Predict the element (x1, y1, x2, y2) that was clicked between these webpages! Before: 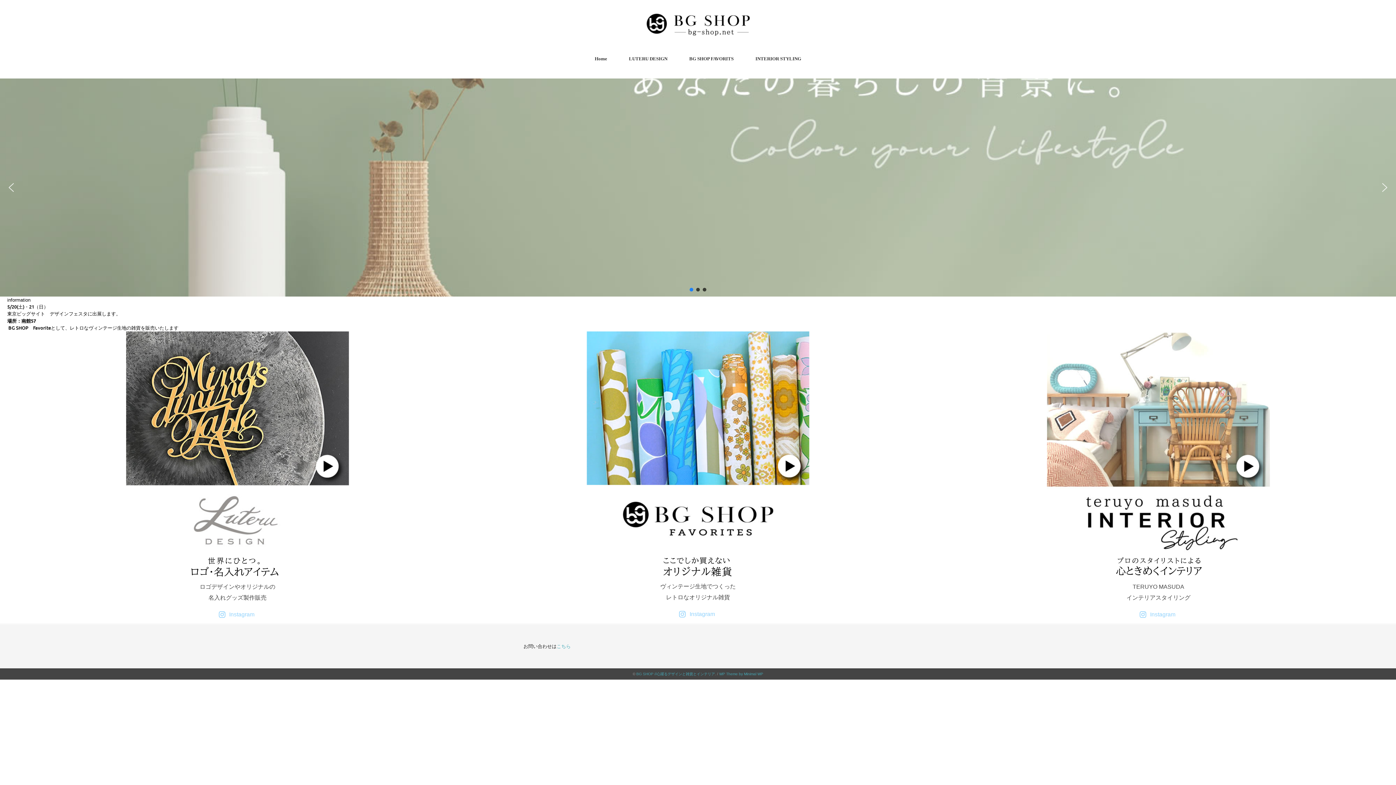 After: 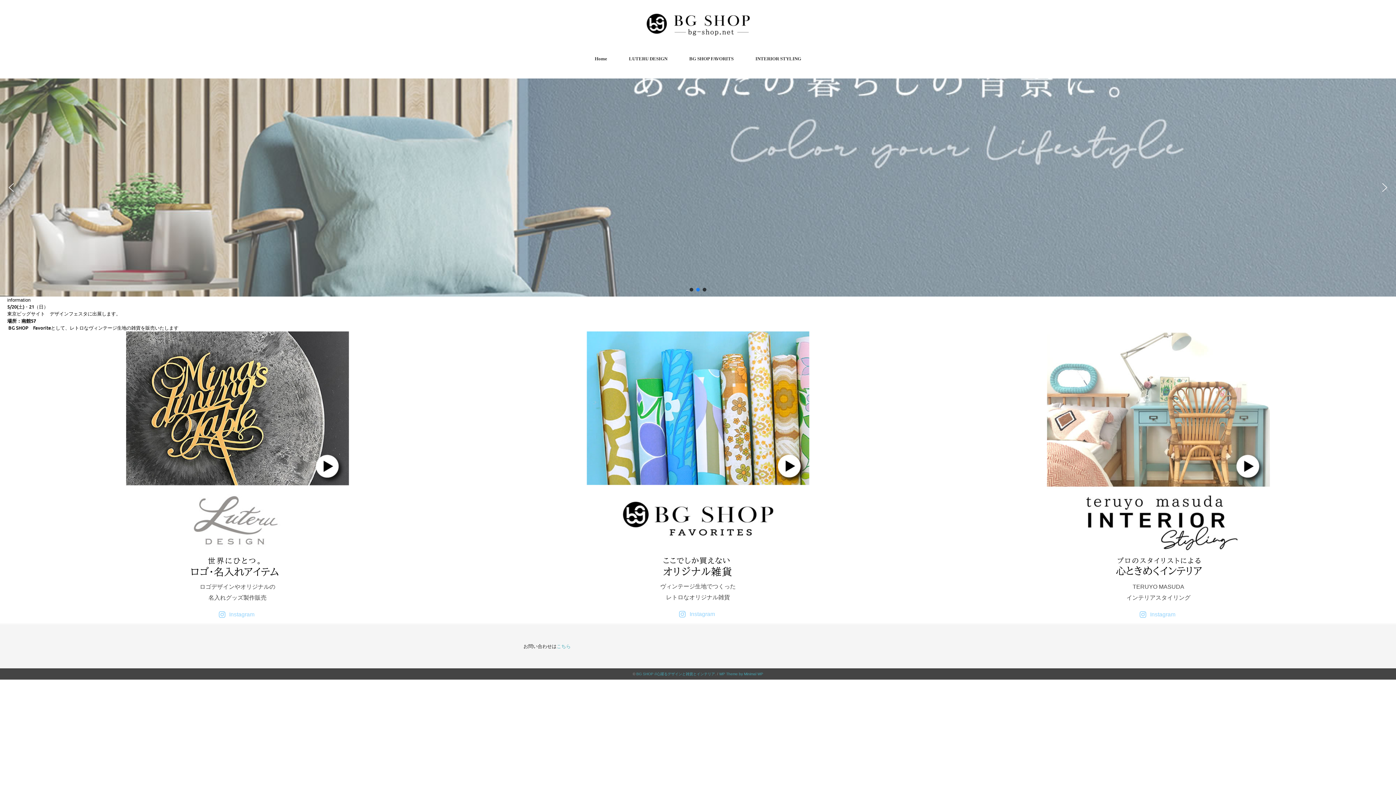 Action: label: TOP02 bbox: (696, 288, 700, 291)